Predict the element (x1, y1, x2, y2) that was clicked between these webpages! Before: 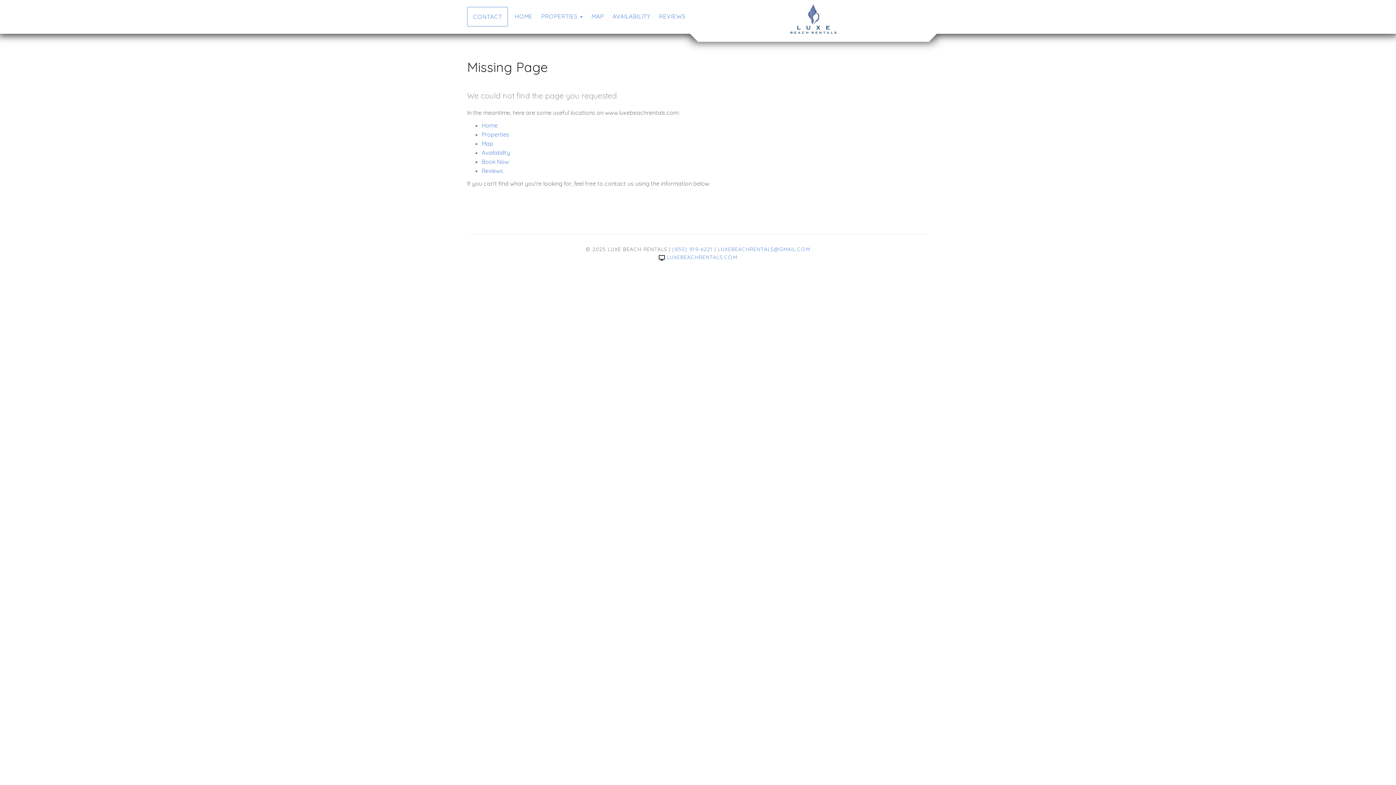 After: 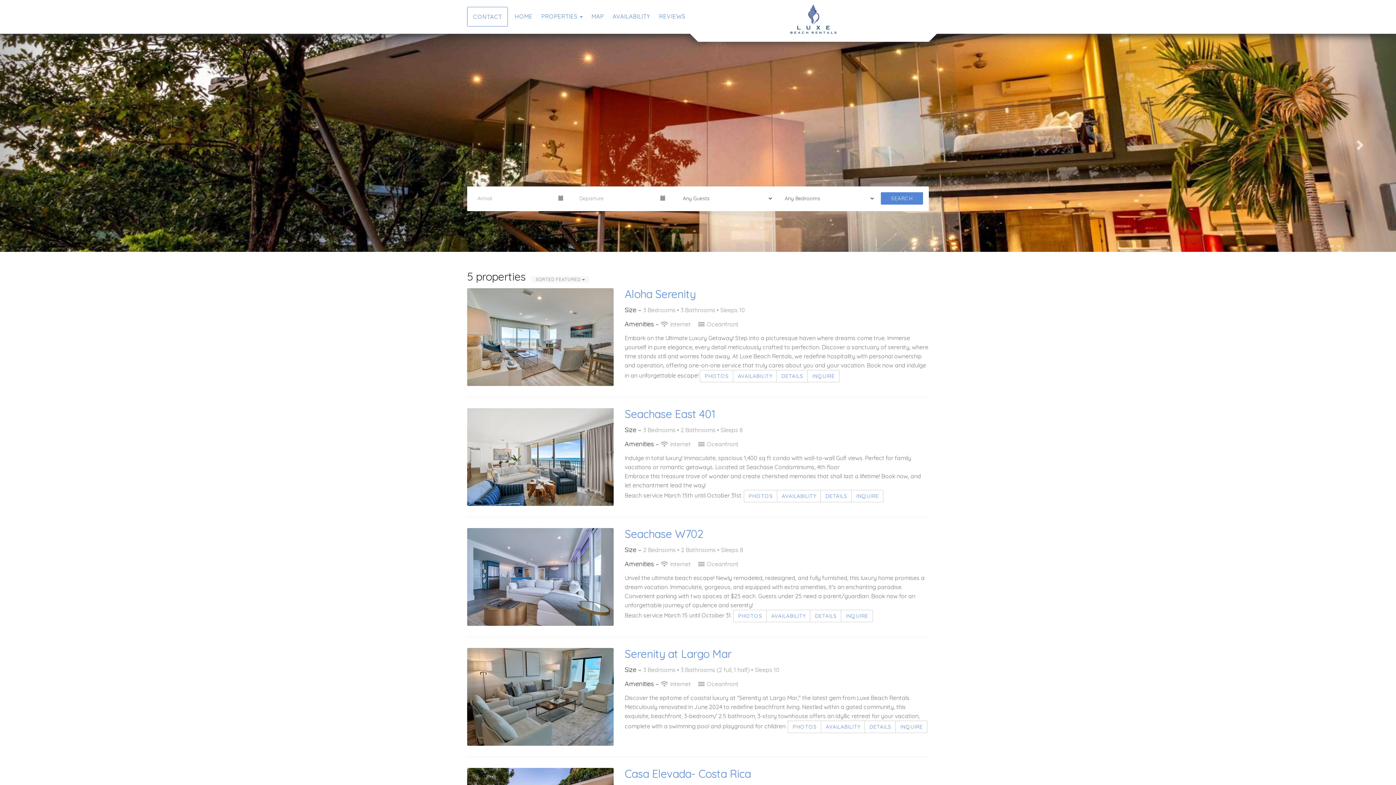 Action: bbox: (481, 121, 497, 129) label: Home